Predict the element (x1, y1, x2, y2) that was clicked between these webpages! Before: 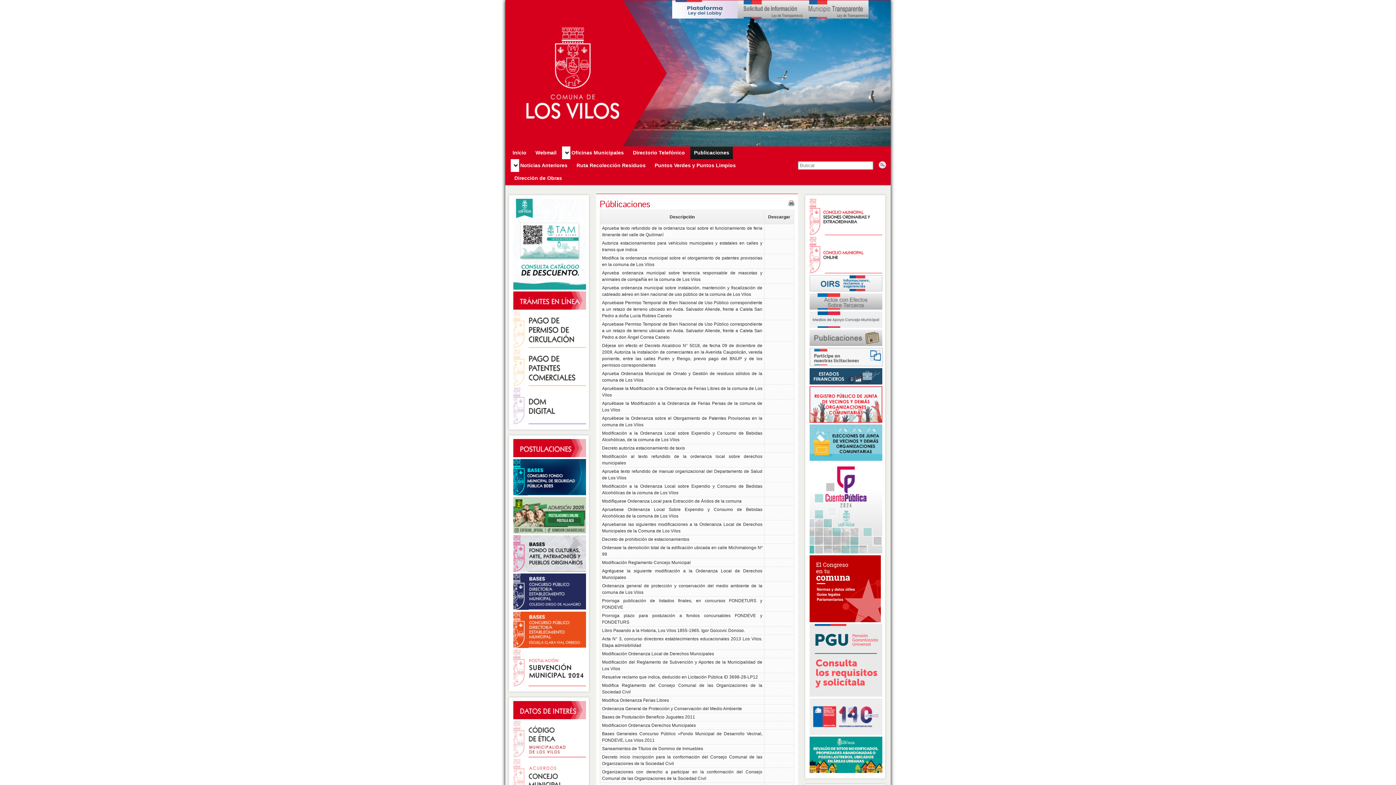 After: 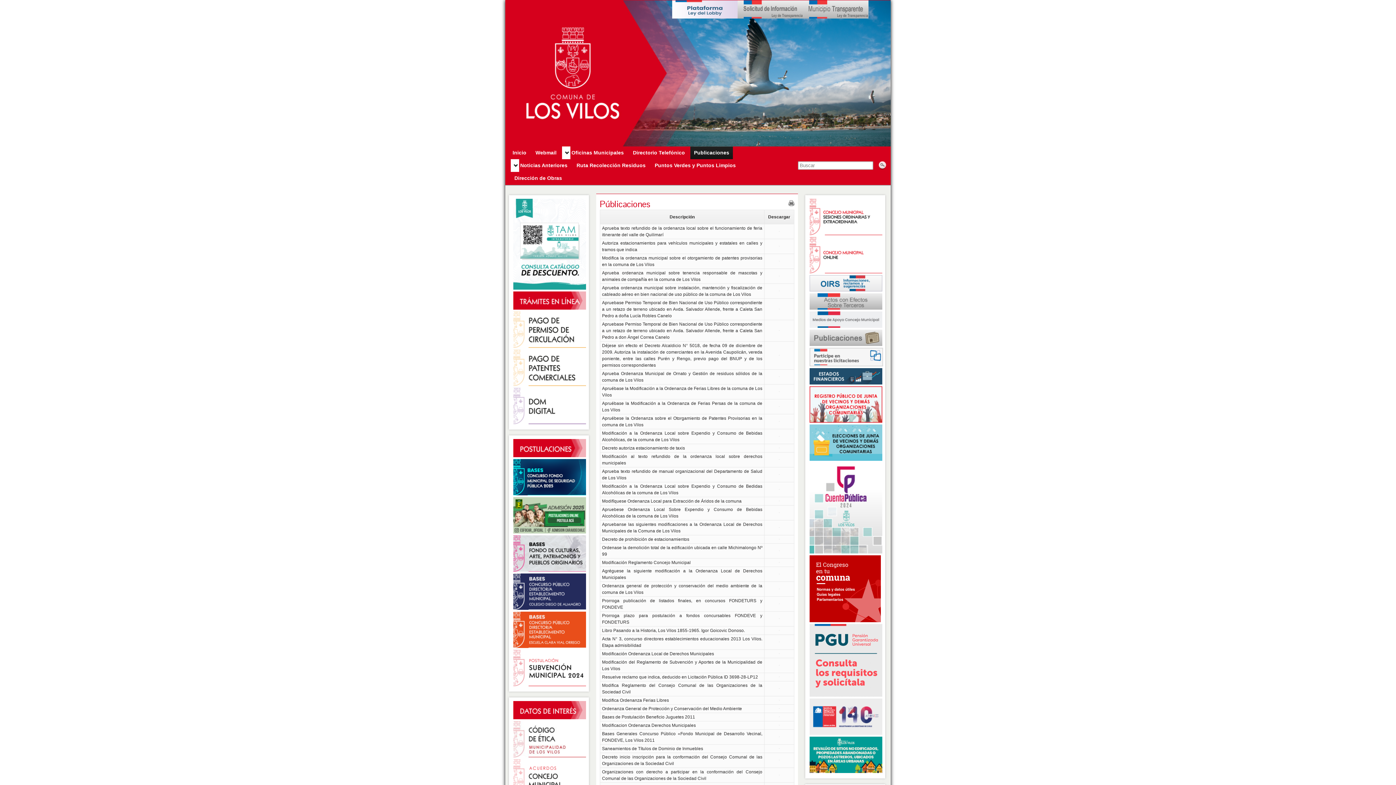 Action: bbox: (766, 688, 792, 689)